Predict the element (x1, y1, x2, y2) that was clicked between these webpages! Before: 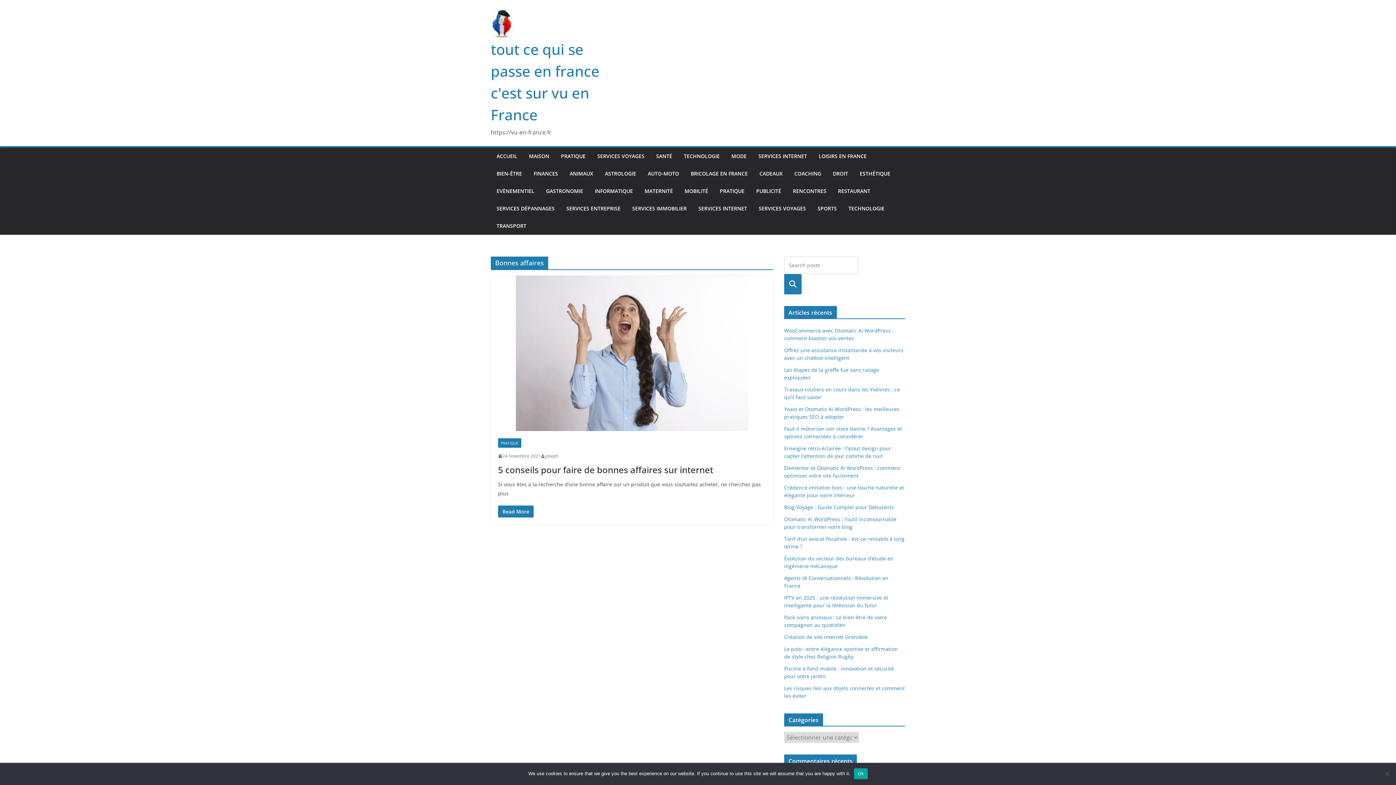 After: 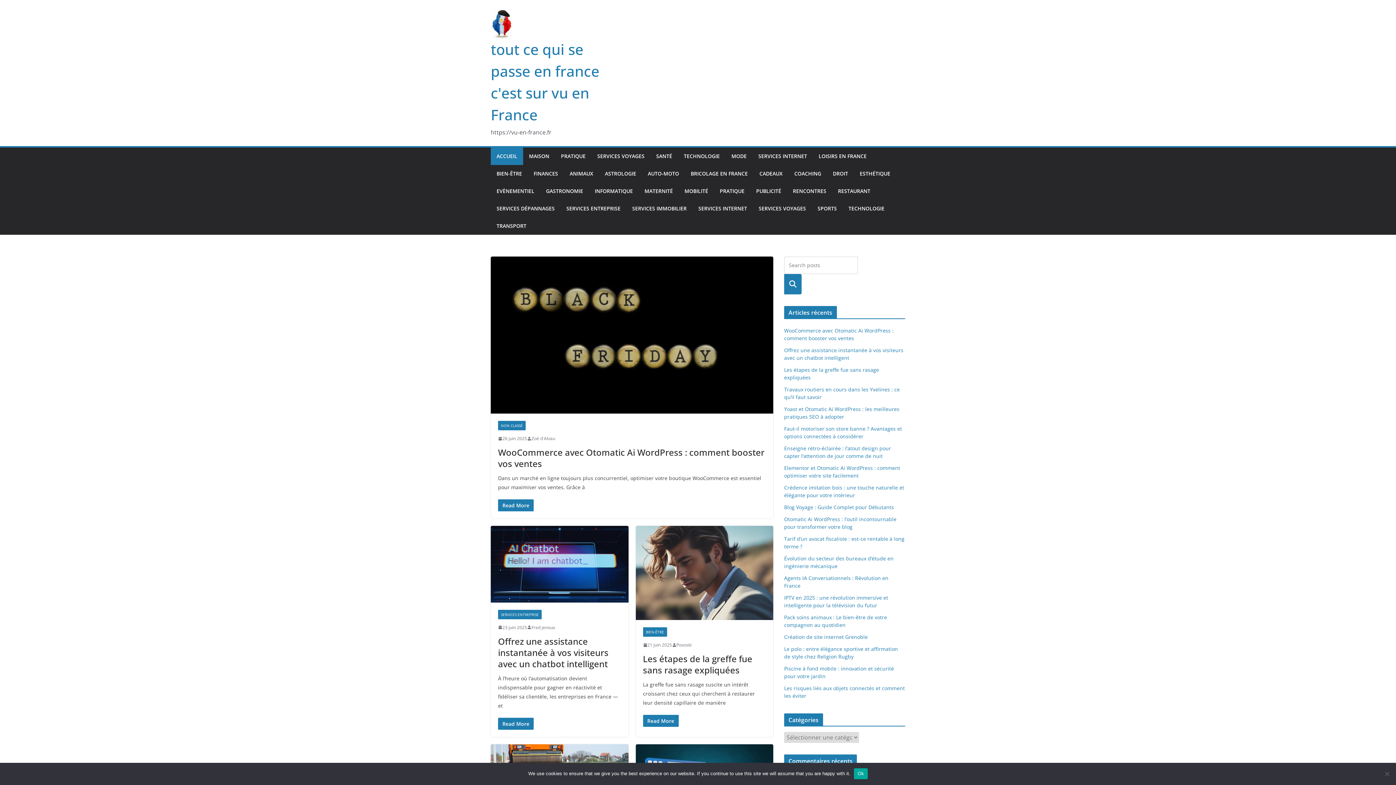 Action: bbox: (490, 8, 615, 38)